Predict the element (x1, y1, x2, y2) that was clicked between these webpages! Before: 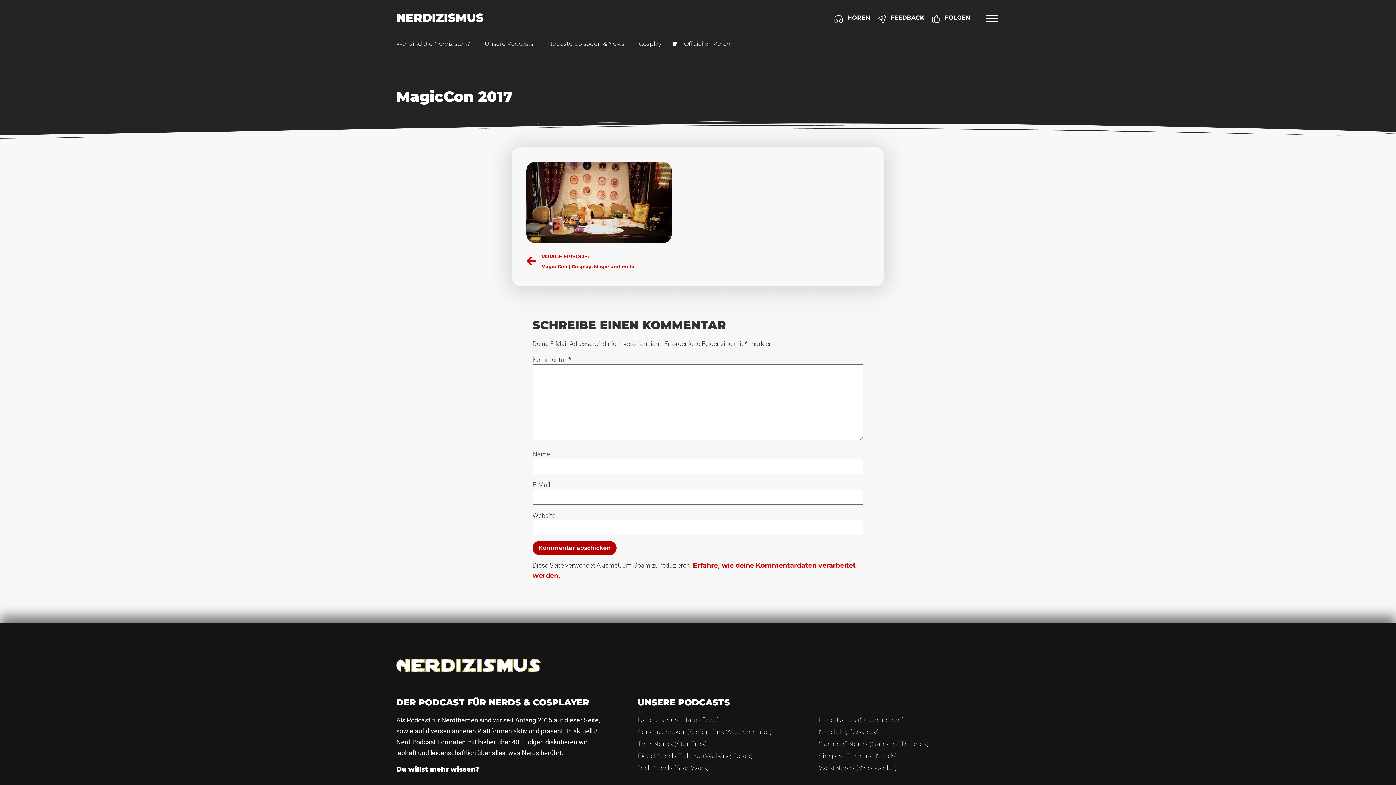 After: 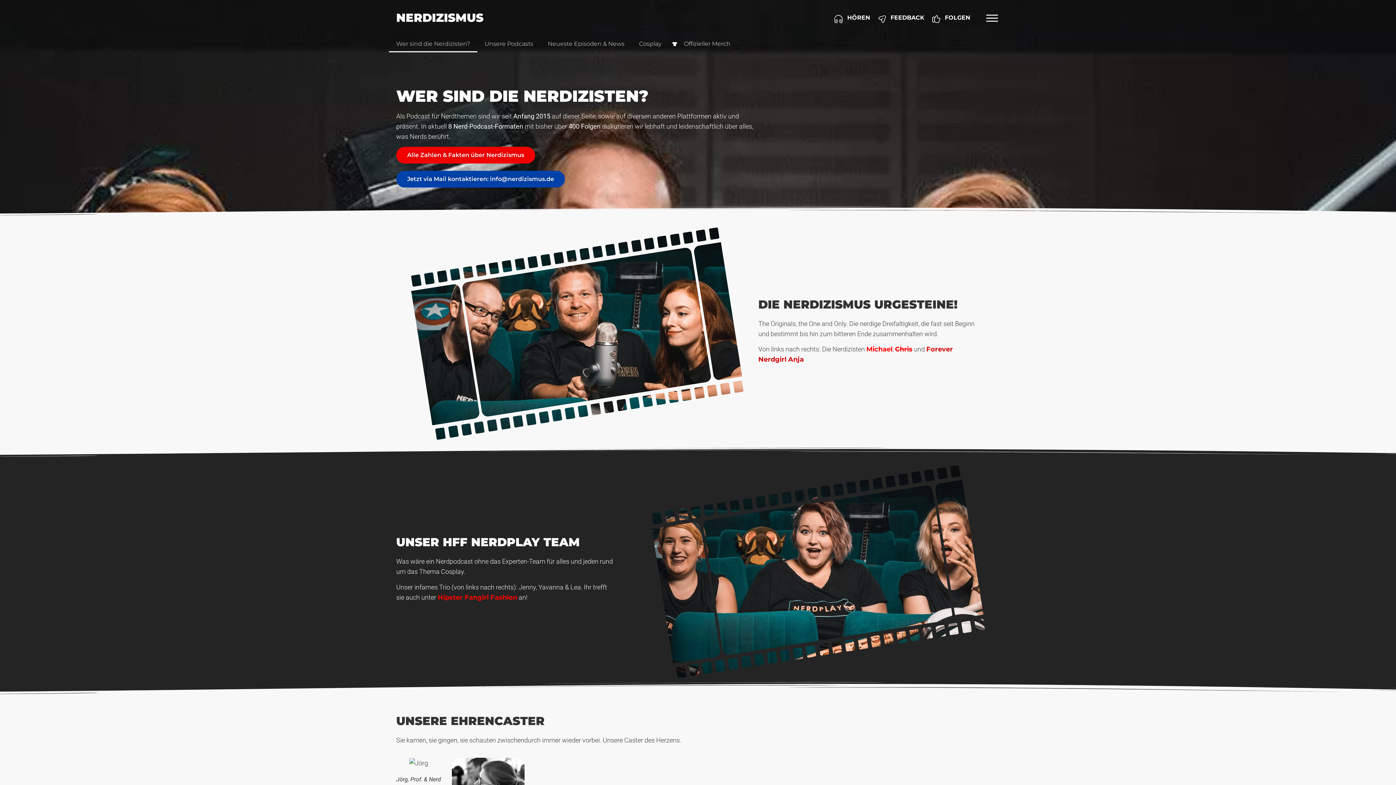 Action: bbox: (389, 35, 477, 52) label: Wer sind die Nerdizisten?